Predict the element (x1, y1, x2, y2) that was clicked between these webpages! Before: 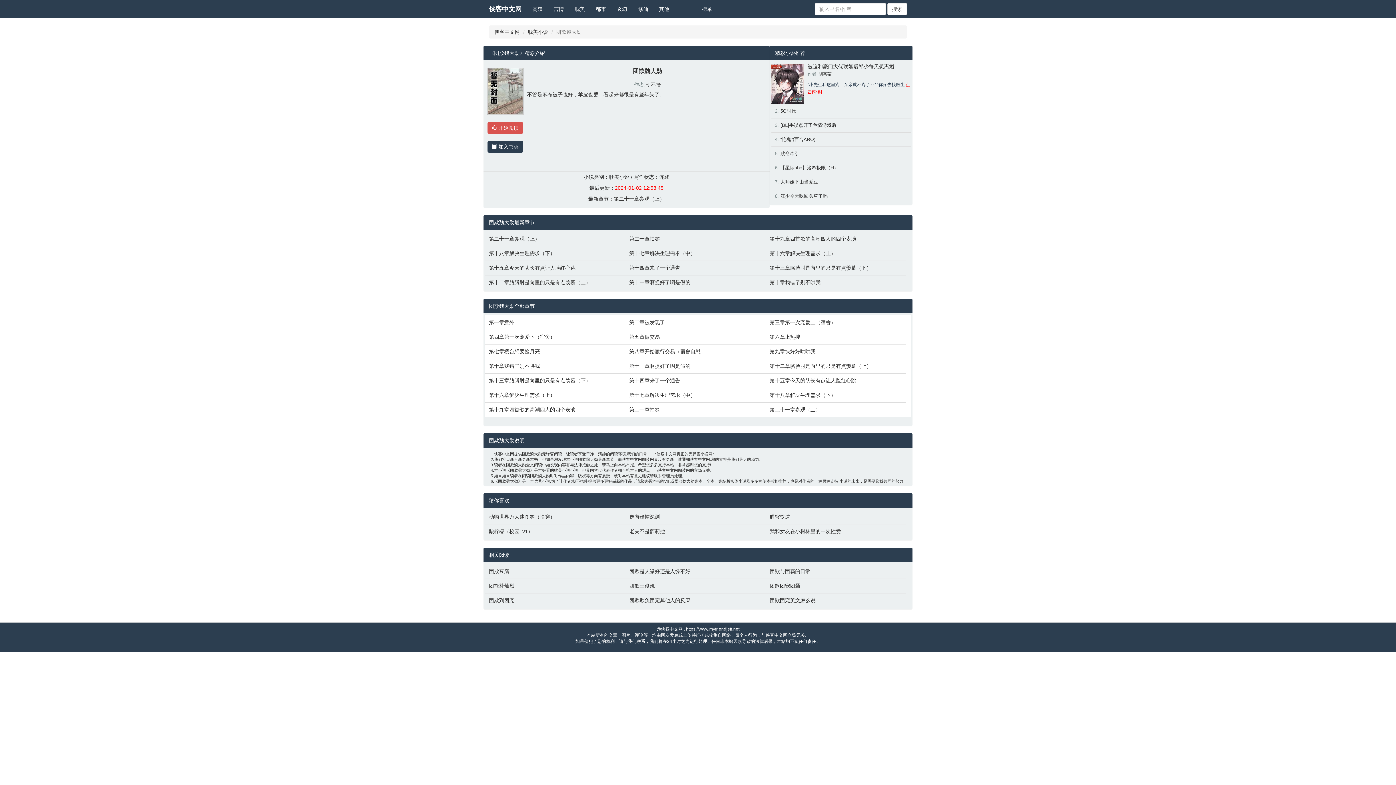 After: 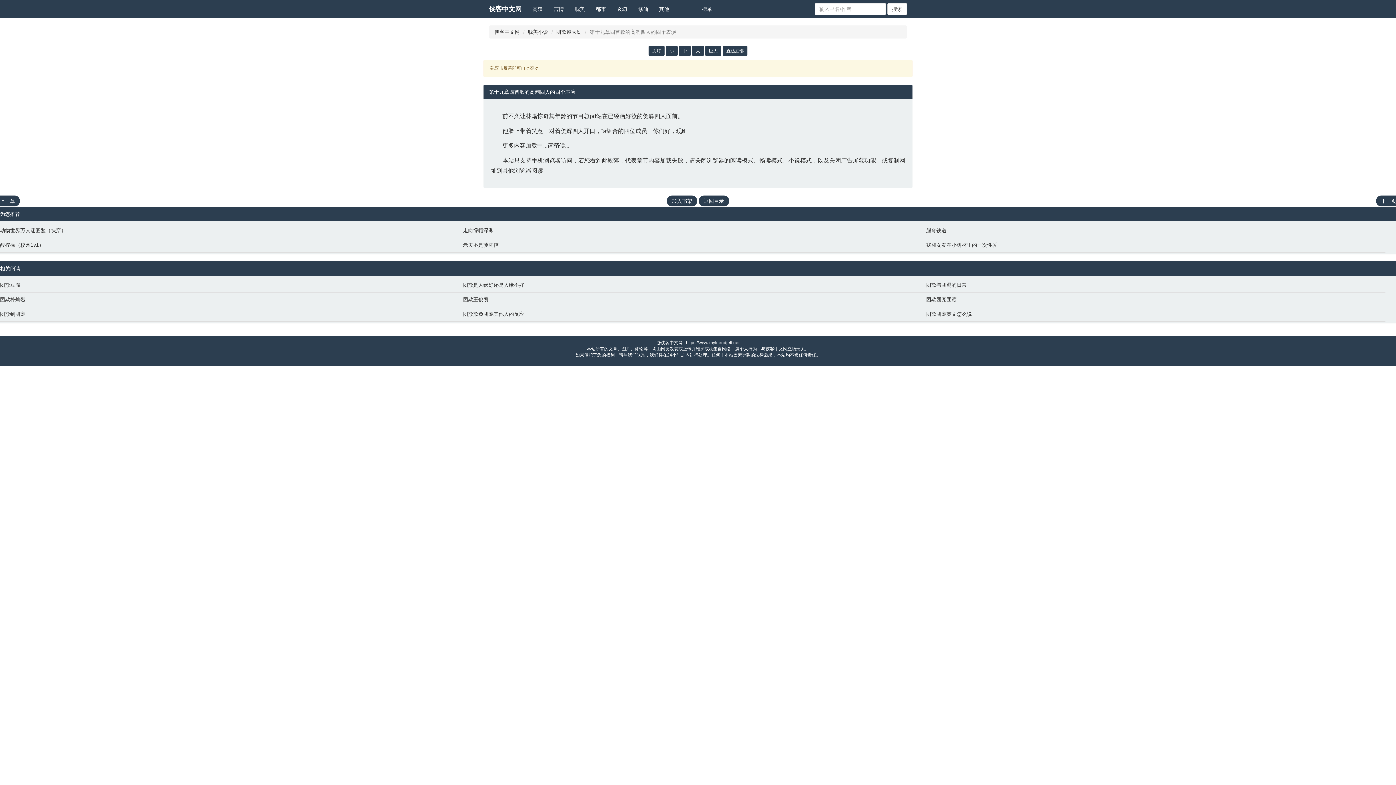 Action: label: 第十九章四首歌的高潮四人的四个表演 bbox: (769, 235, 903, 242)